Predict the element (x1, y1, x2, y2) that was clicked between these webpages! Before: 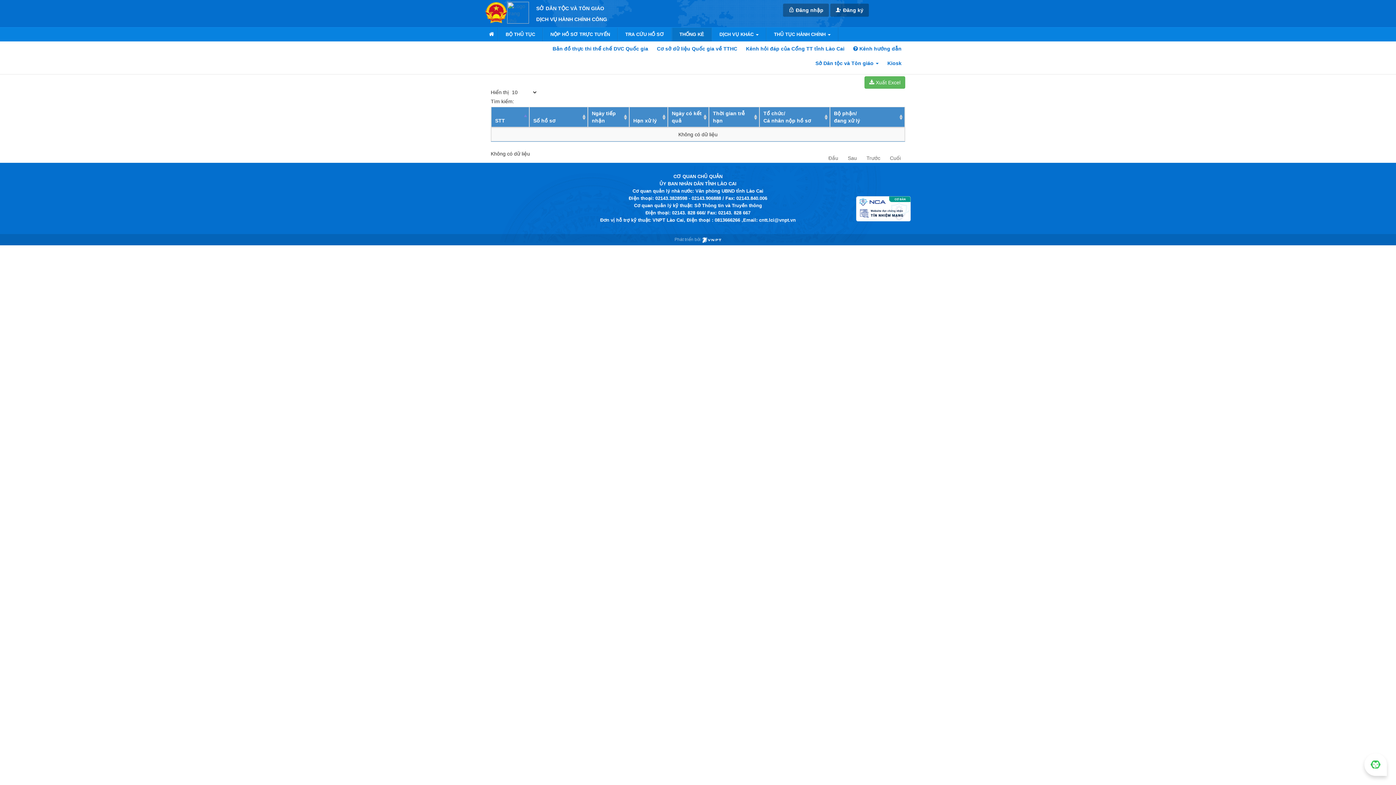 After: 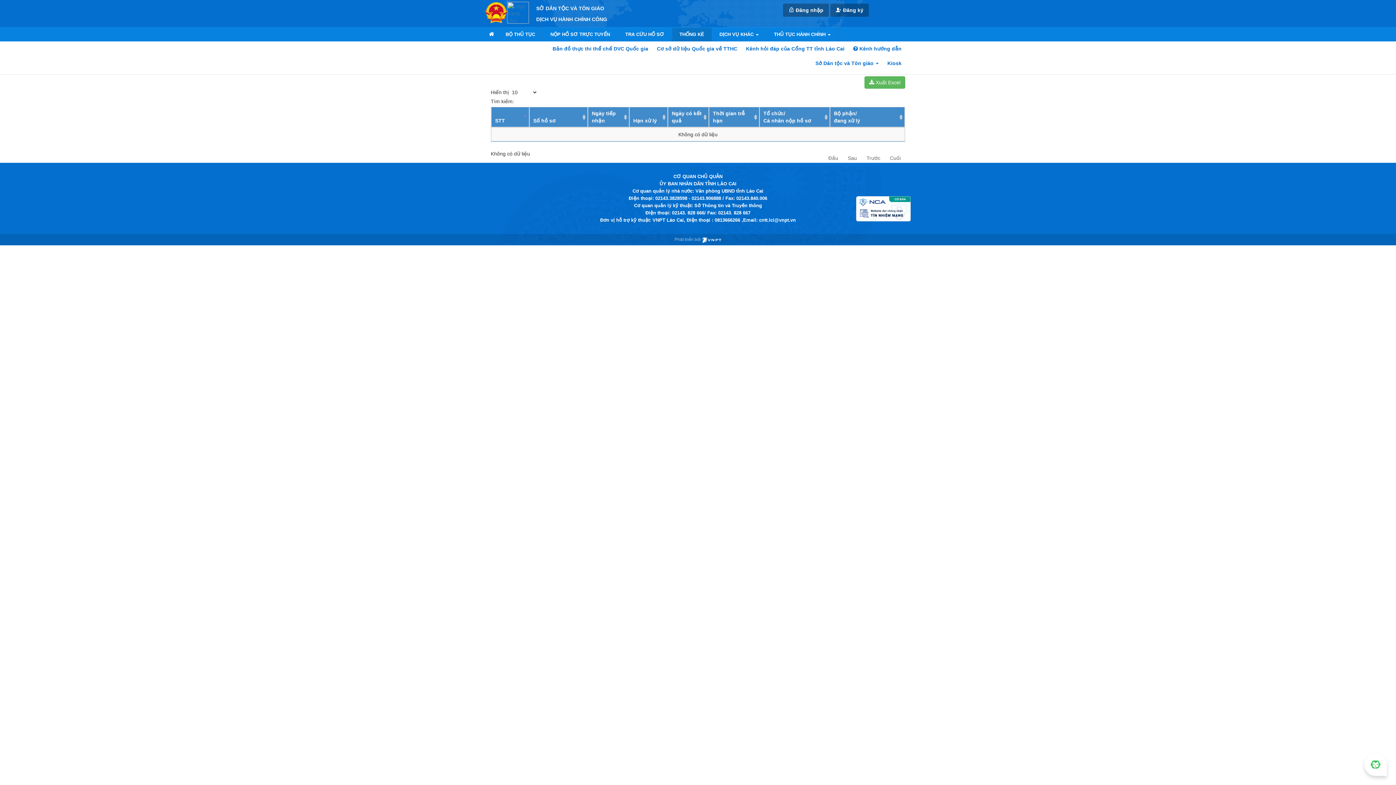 Action: label: Đầu bbox: (824, 153, 842, 163)